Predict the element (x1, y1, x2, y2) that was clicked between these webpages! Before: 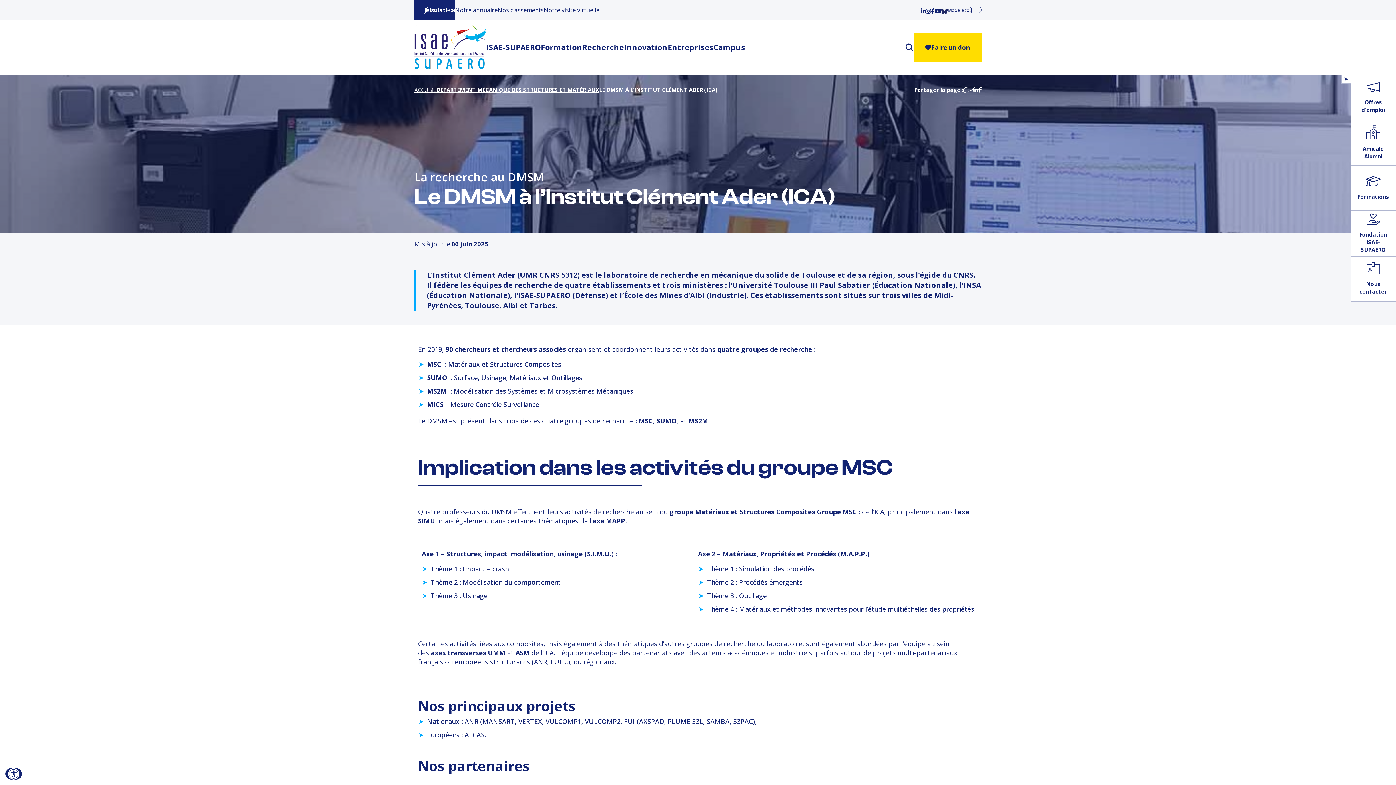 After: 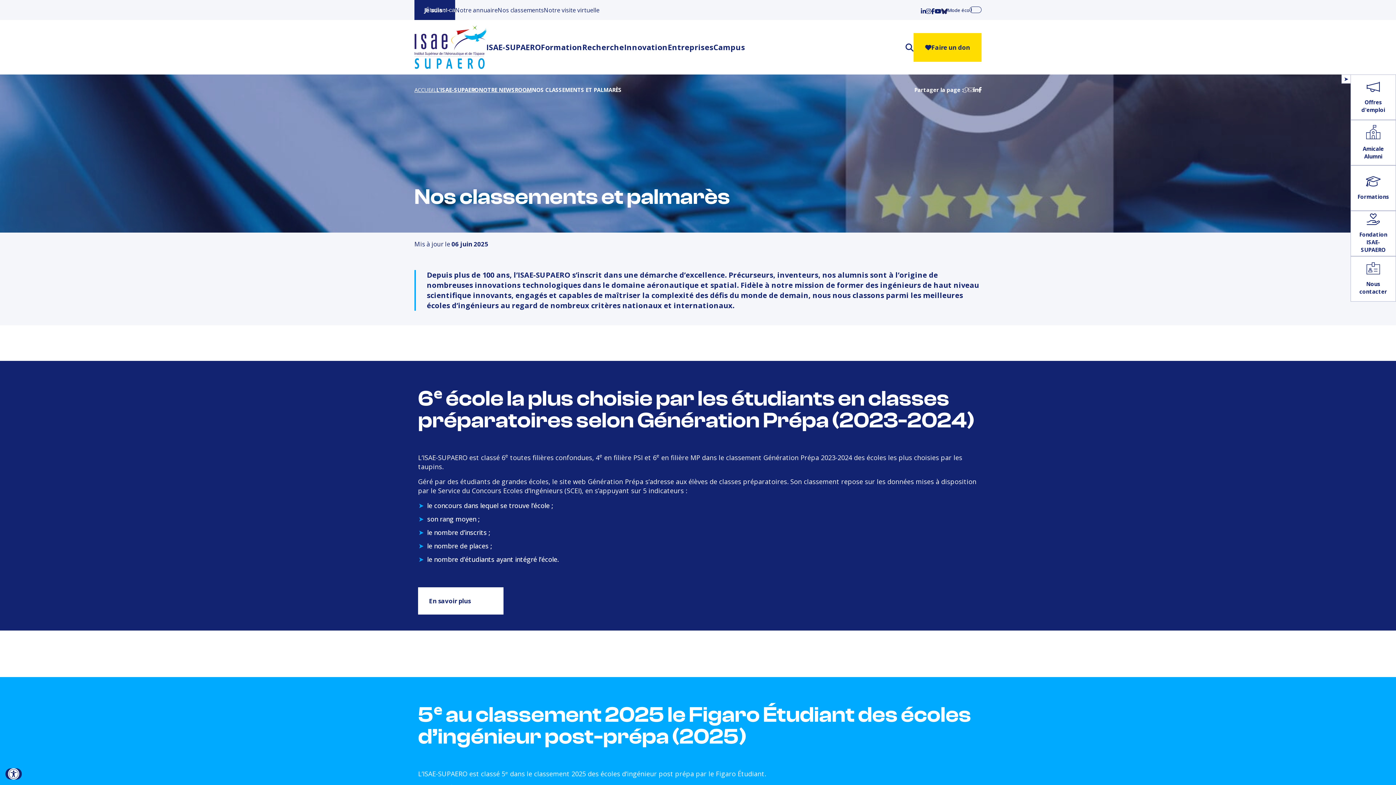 Action: bbox: (497, 6, 544, 14) label: Nos classements